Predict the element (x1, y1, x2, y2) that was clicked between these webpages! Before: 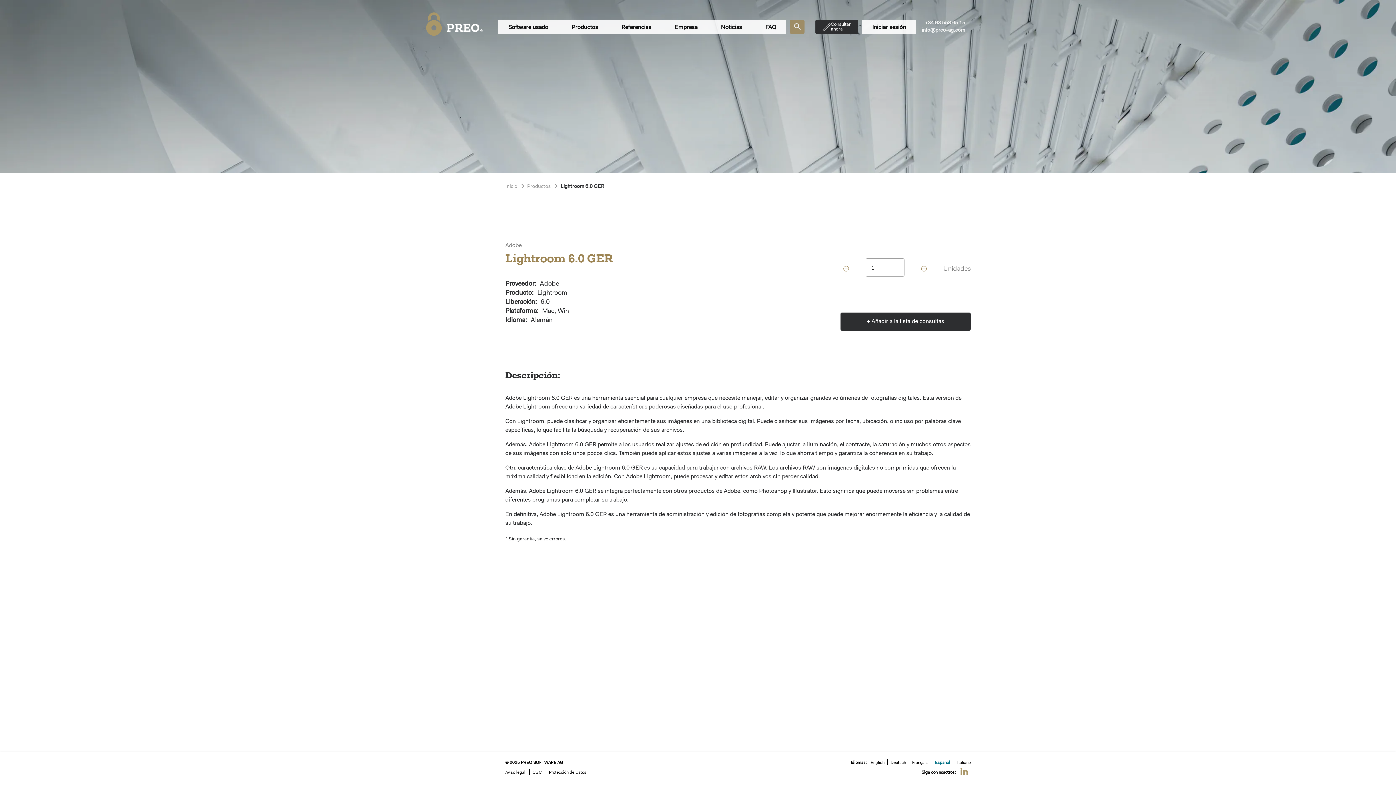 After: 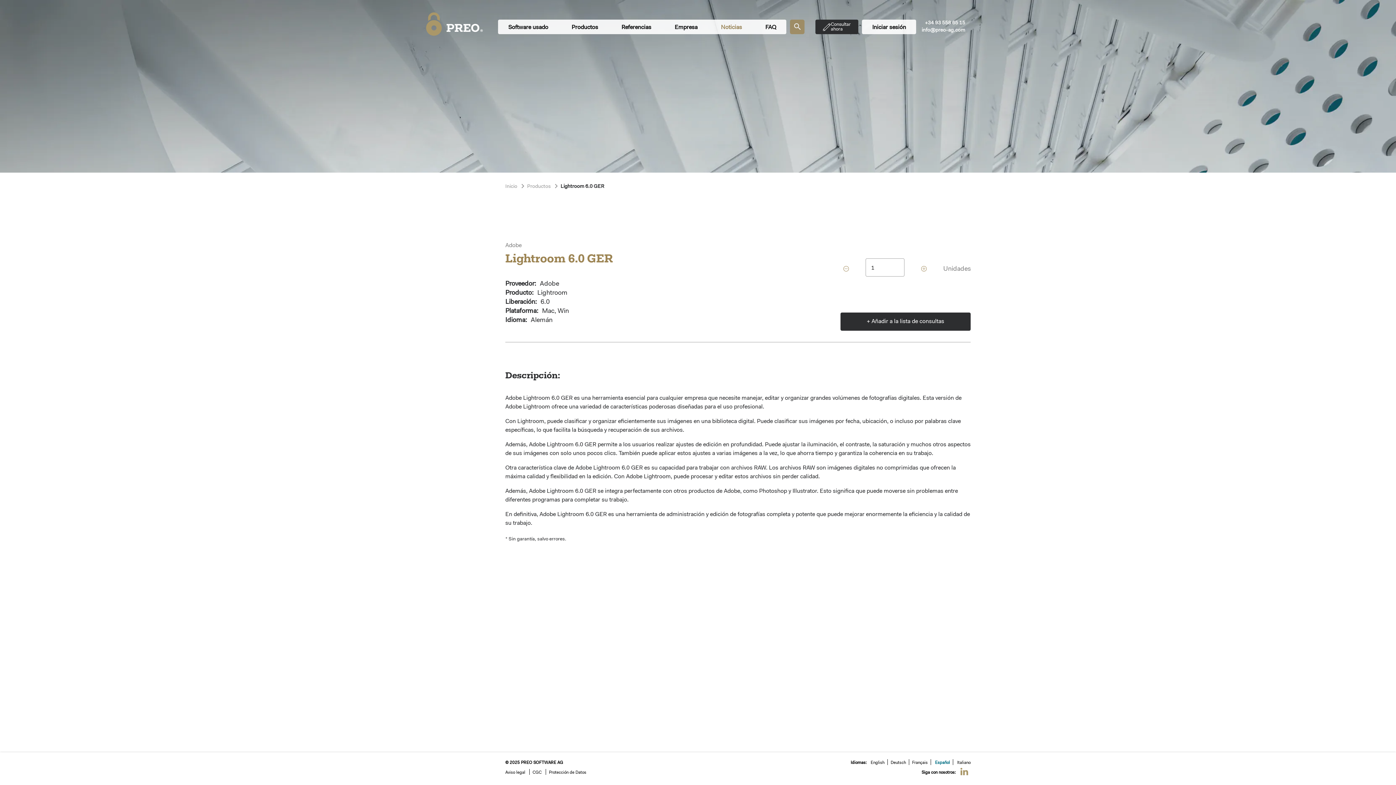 Action: label: Noticias bbox: (718, 21, 745, 34)